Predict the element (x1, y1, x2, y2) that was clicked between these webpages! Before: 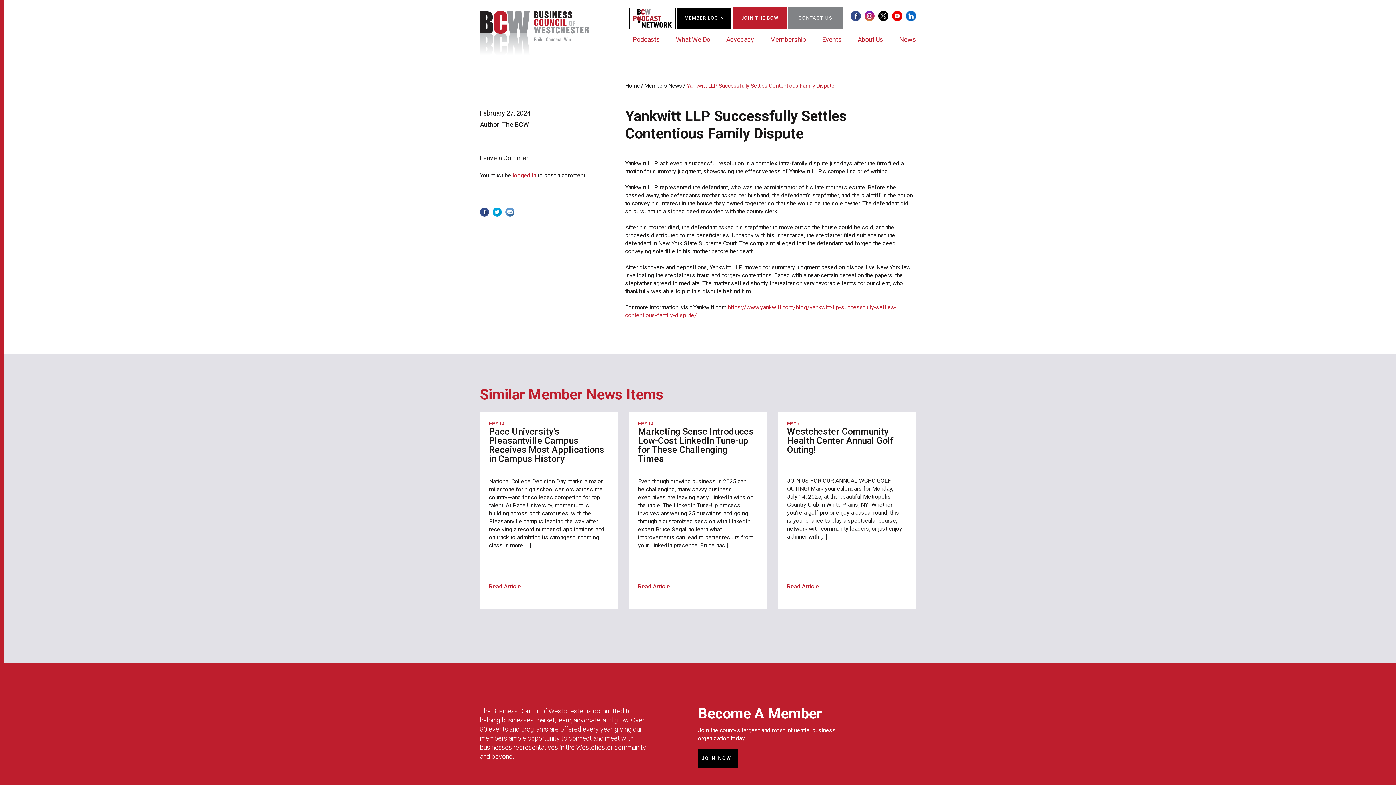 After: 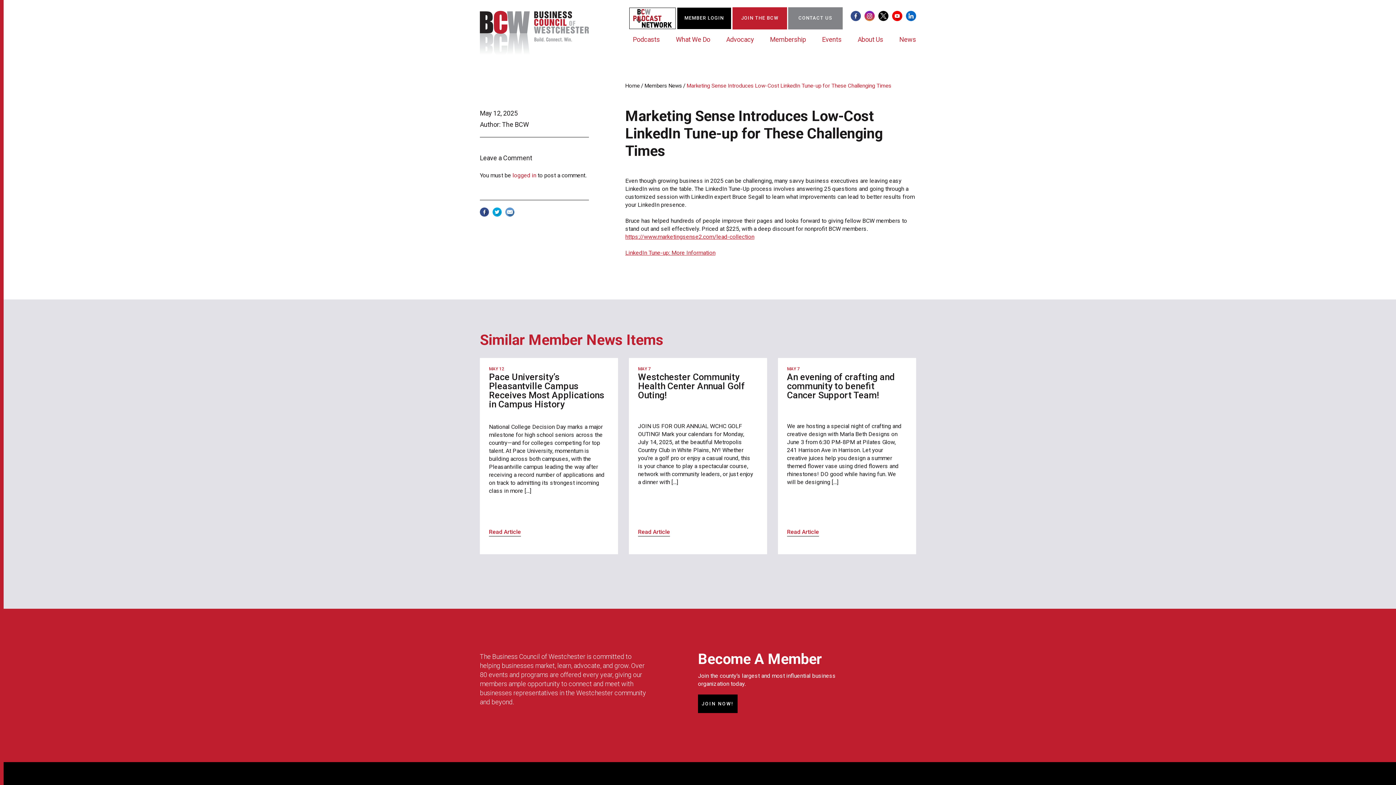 Action: label: Marketing Sense Introduces Low-Cost LinkedIn Tune-up for These Challenging Times bbox: (638, 426, 753, 464)